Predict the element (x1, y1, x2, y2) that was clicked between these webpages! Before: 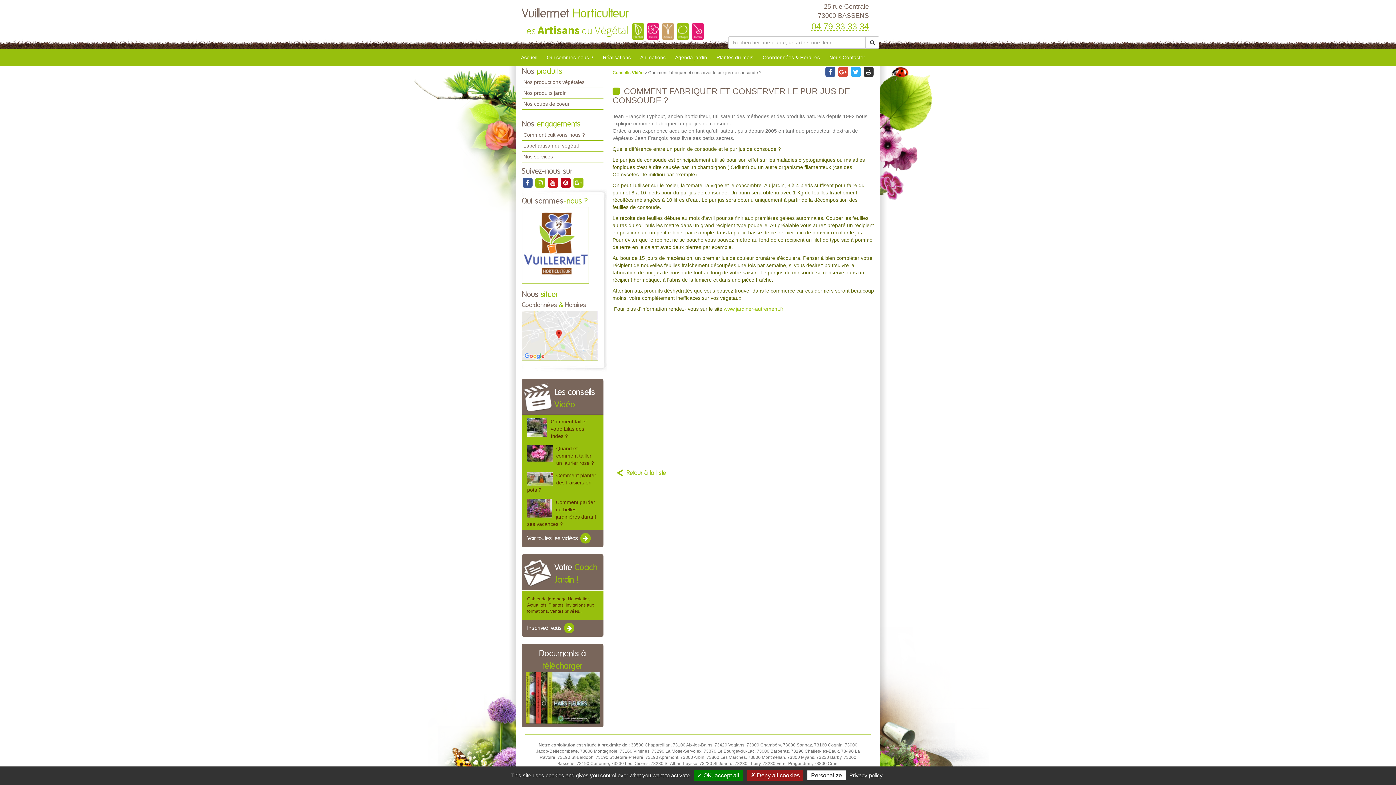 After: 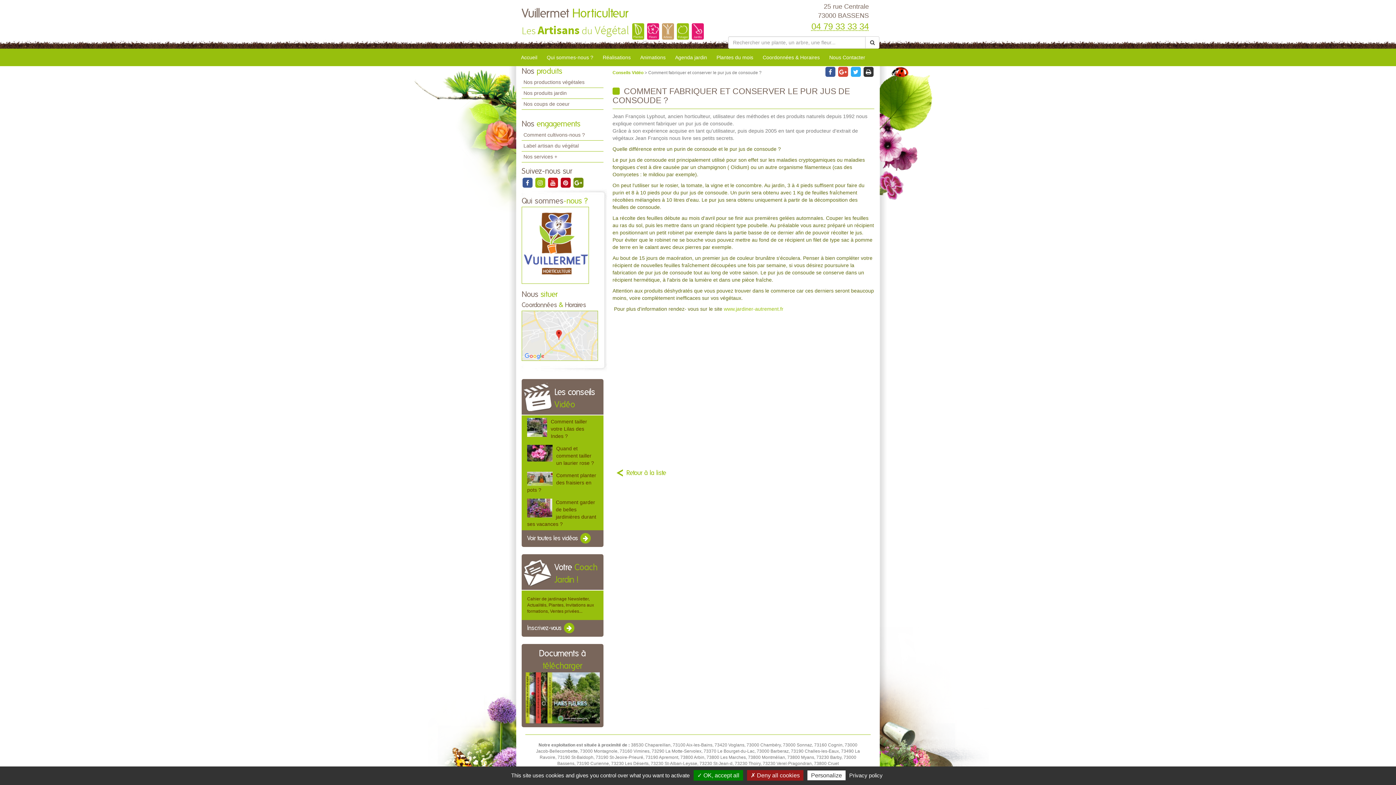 Action: bbox: (572, 180, 584, 185)